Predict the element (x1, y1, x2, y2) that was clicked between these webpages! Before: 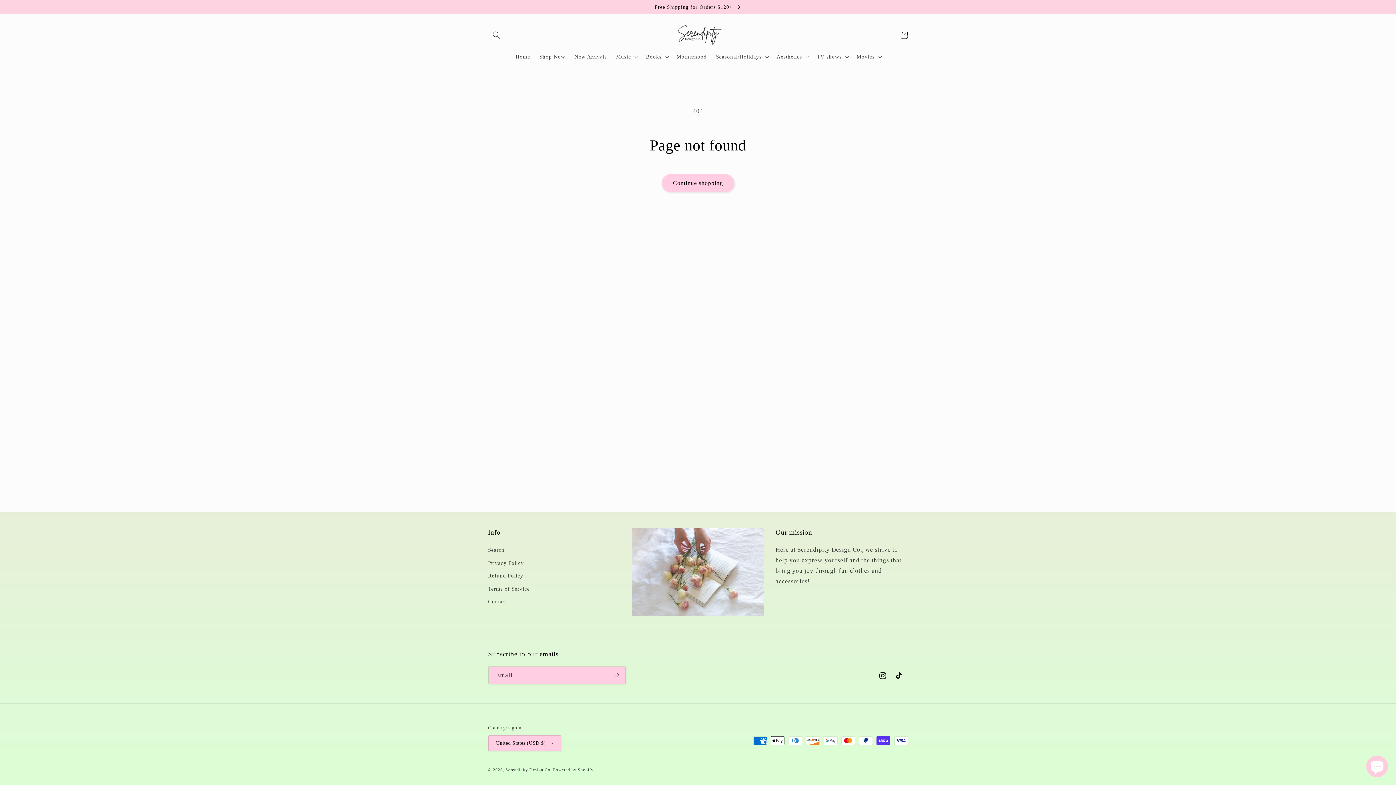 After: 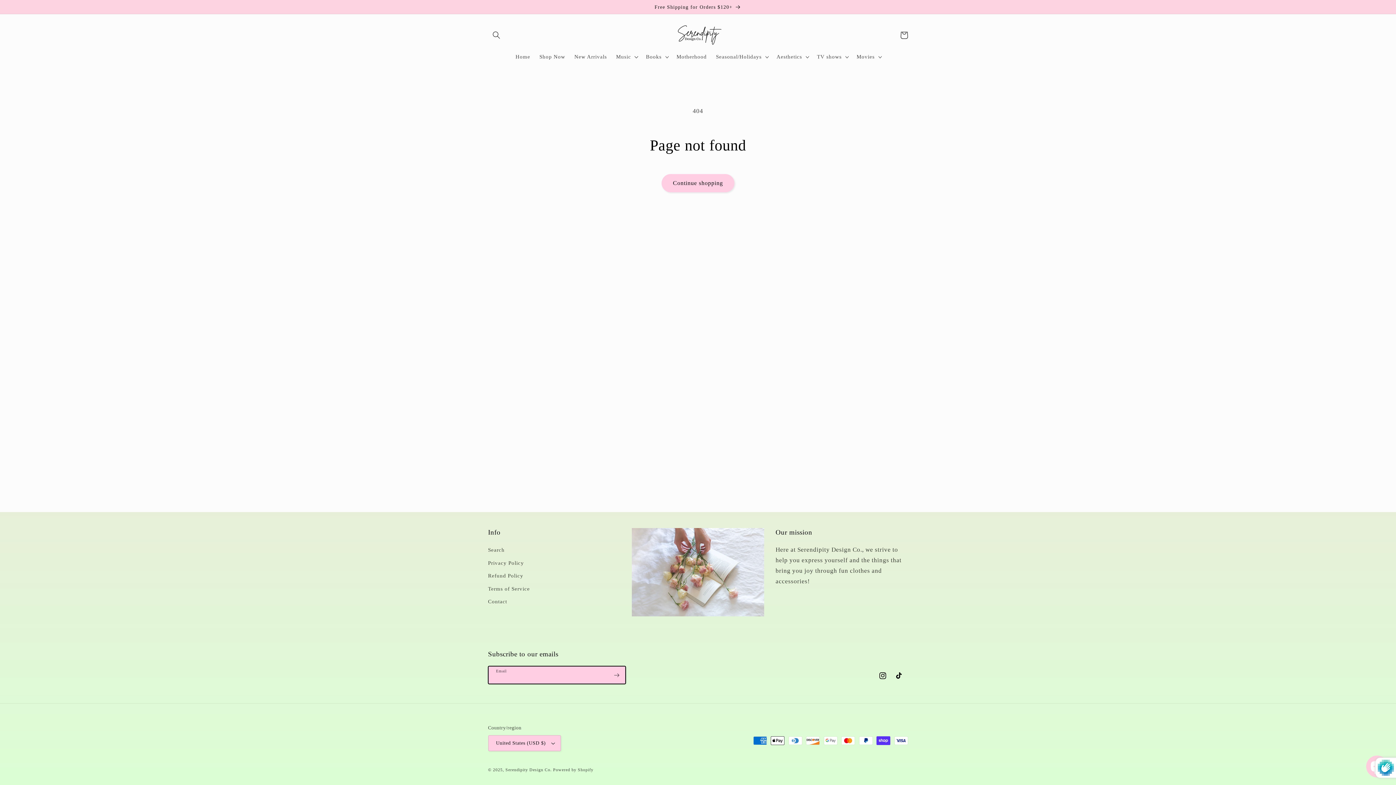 Action: label: Subscribe bbox: (608, 666, 625, 684)